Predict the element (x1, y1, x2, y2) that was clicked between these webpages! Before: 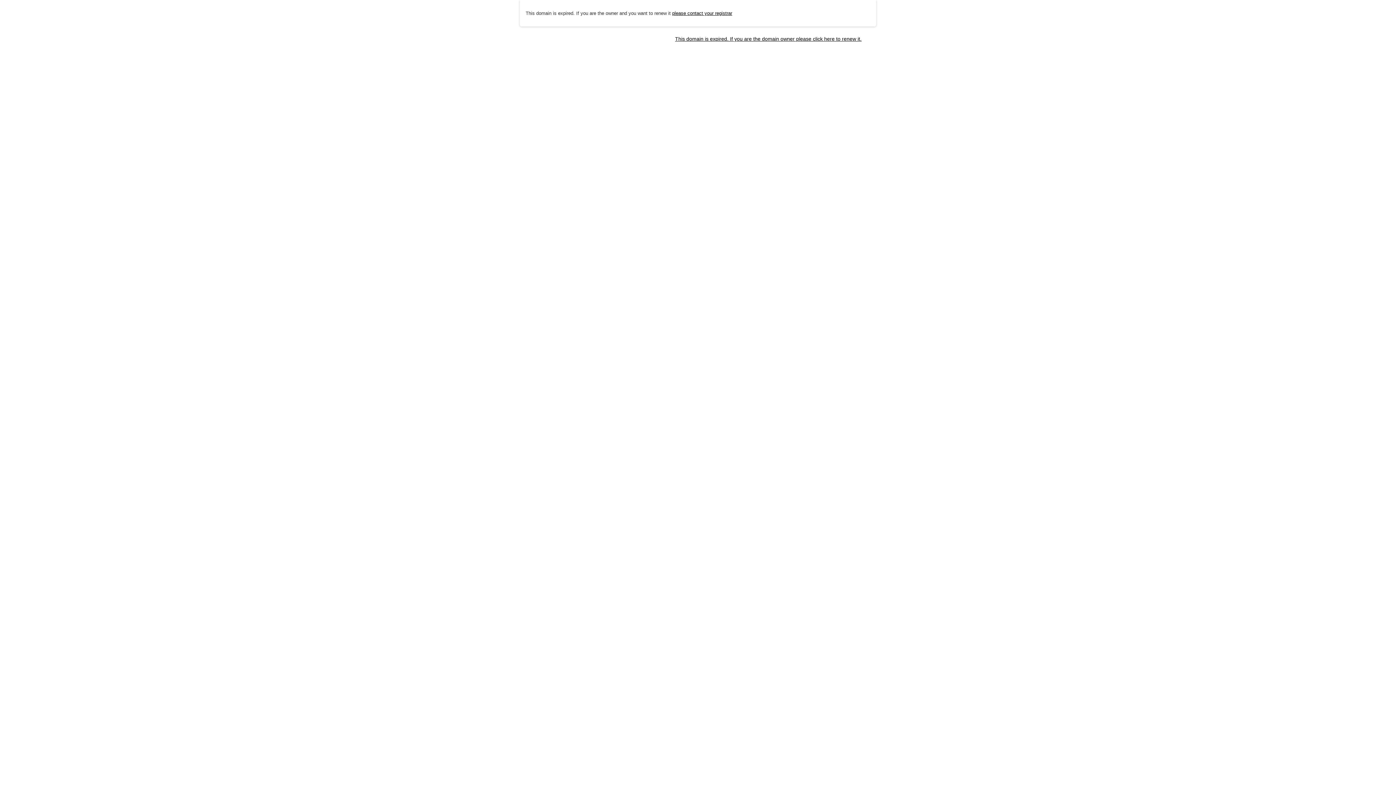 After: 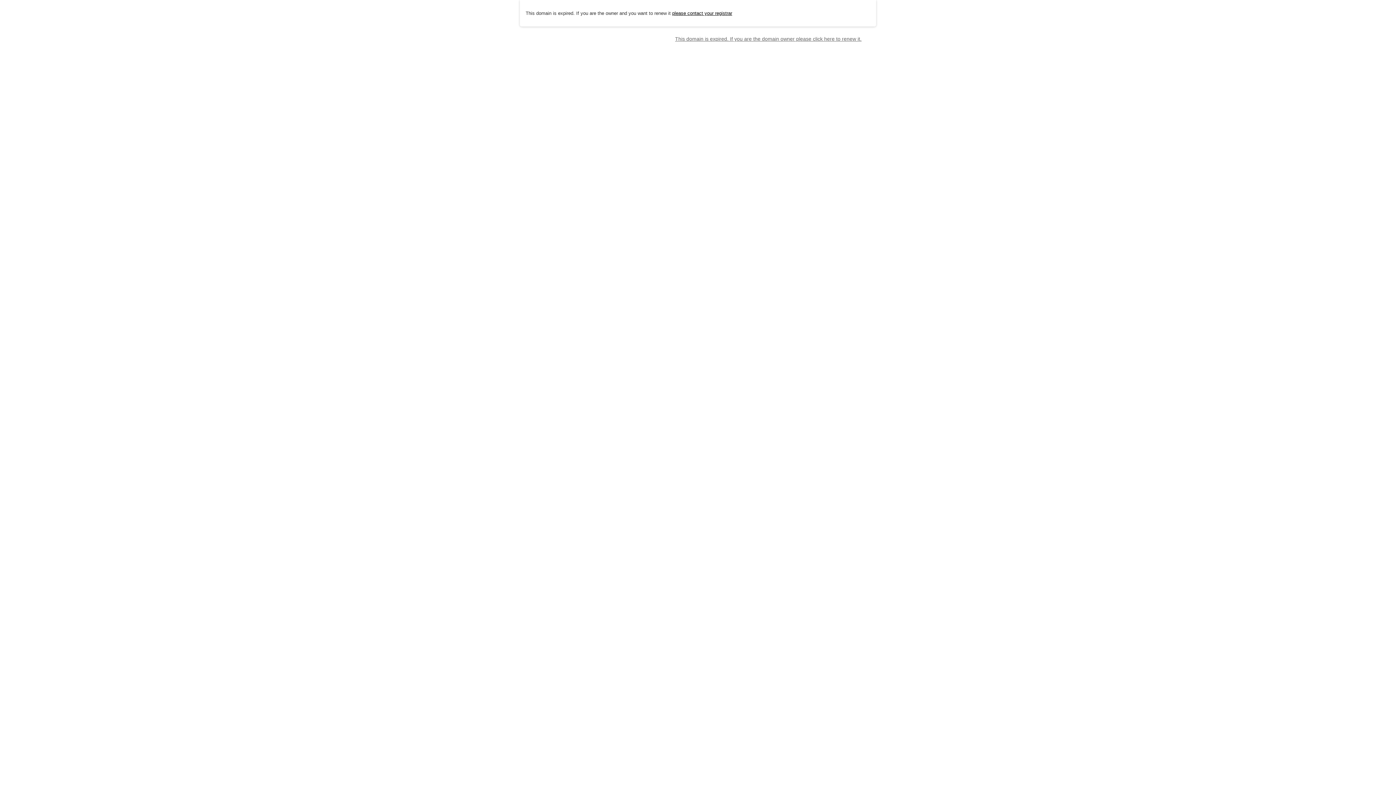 Action: label: This domain is expired. If you are the domain owner please click here to renew it. bbox: (675, 35, 861, 41)